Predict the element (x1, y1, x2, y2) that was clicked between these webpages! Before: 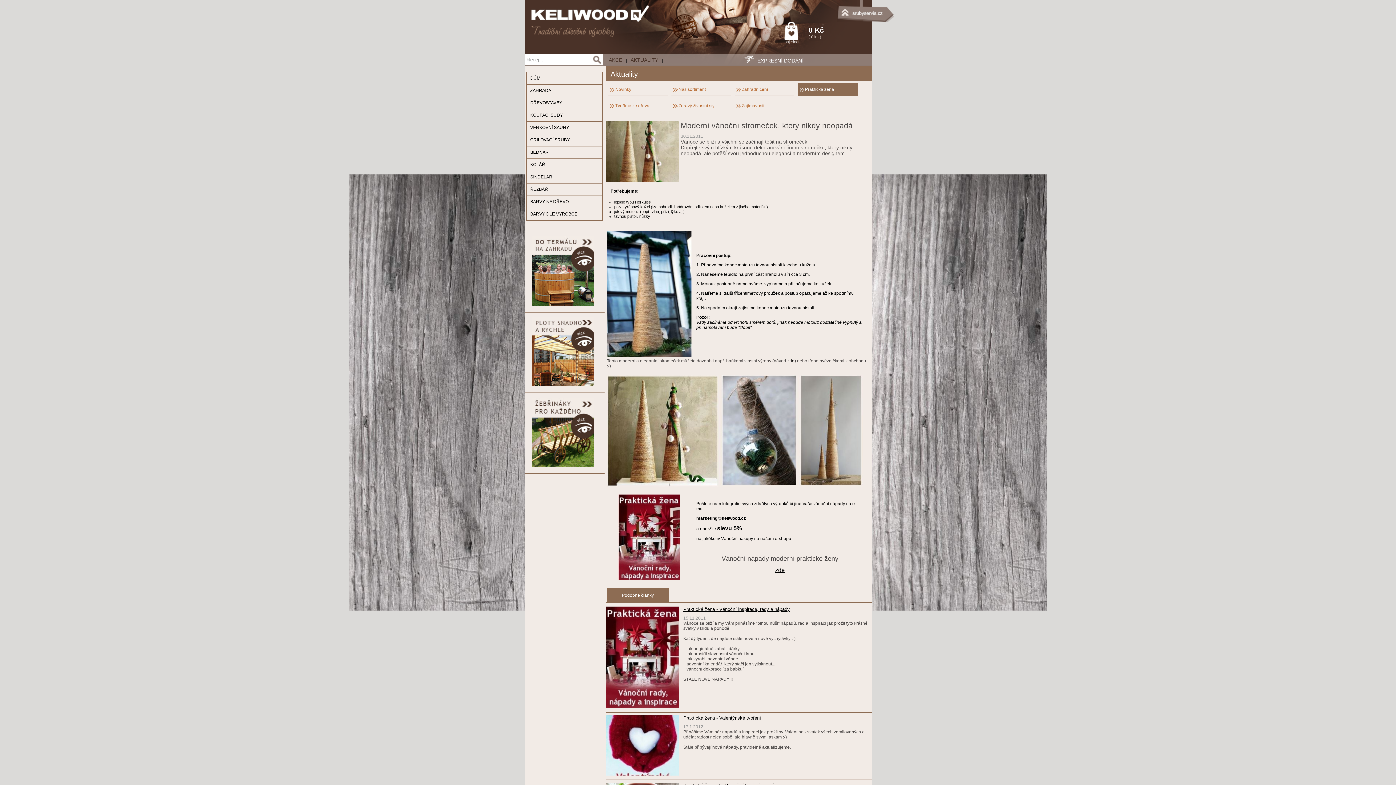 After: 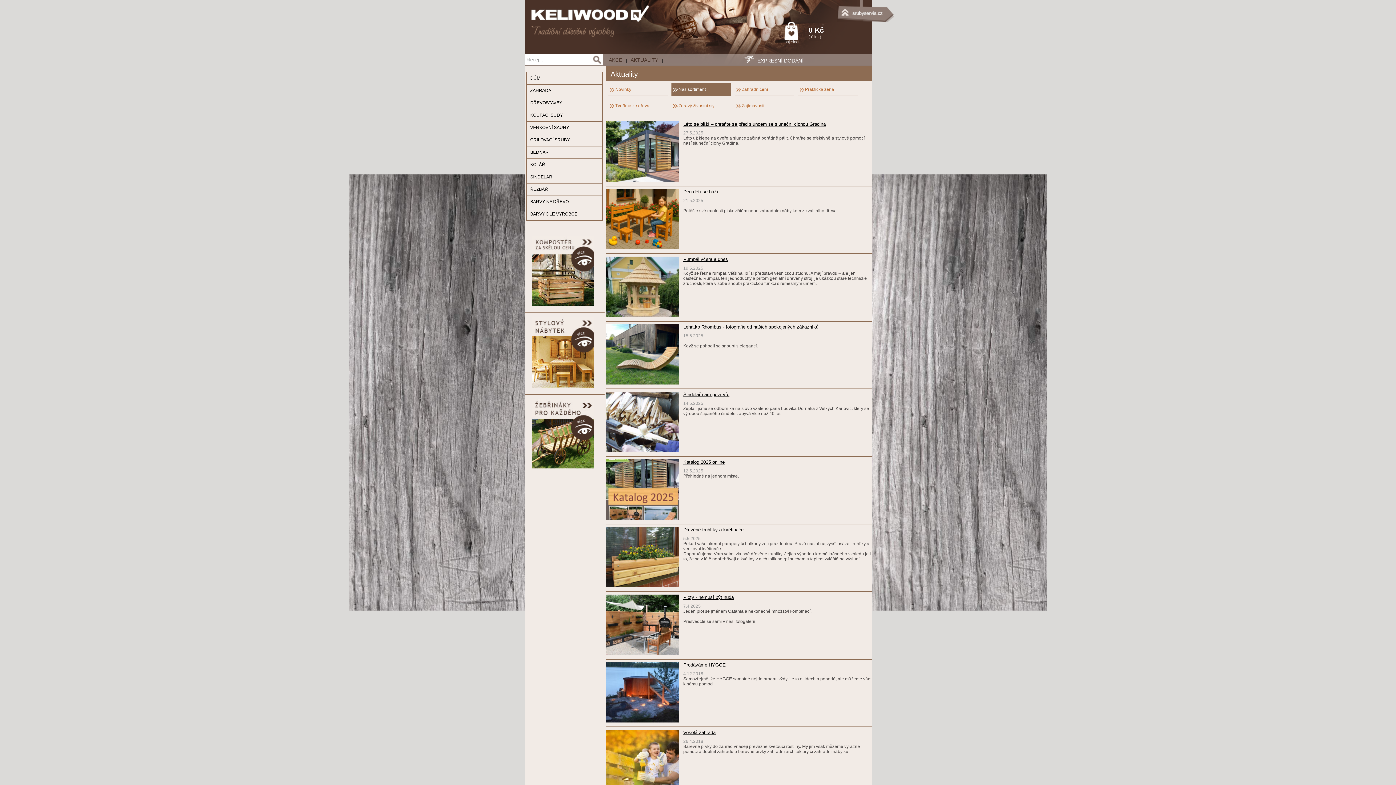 Action: label: Náš sortiment bbox: (671, 83, 731, 96)